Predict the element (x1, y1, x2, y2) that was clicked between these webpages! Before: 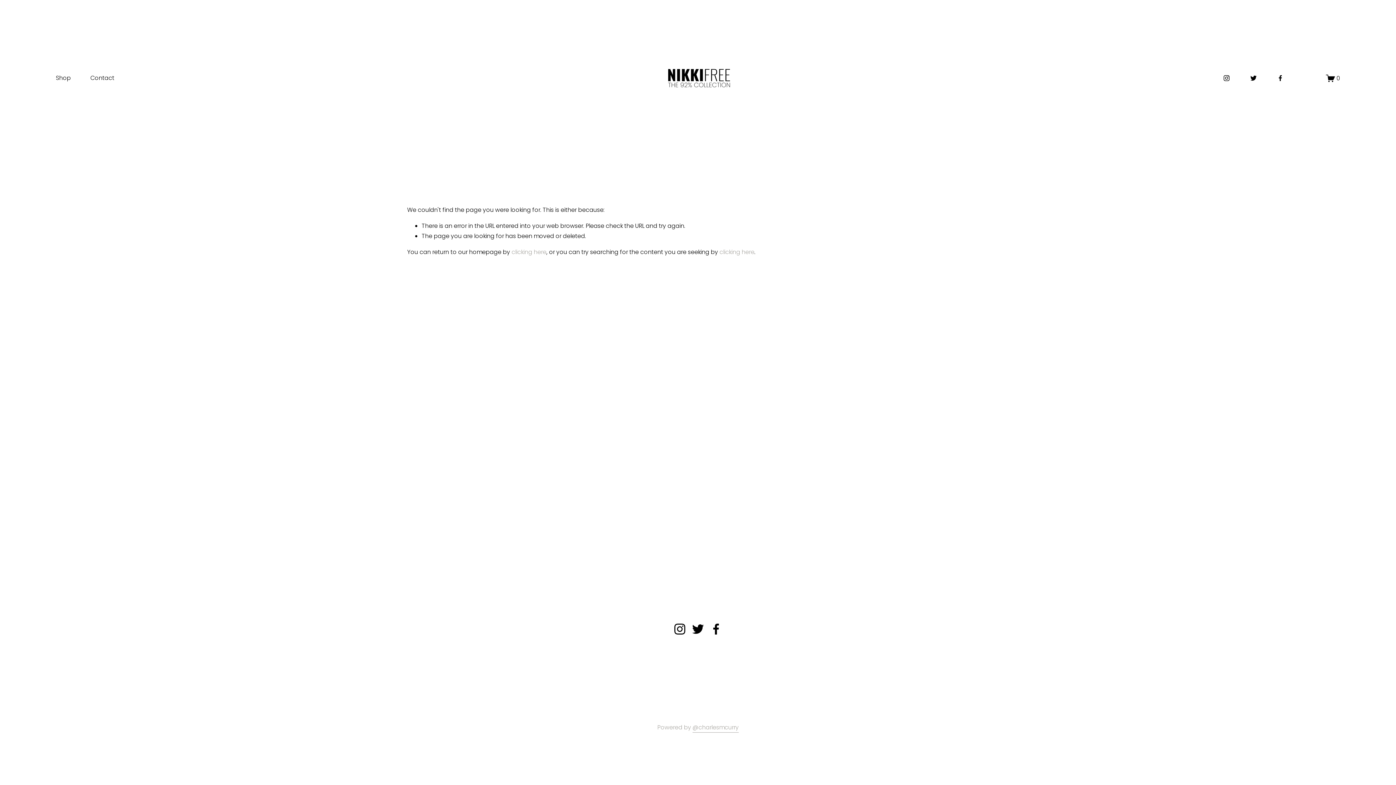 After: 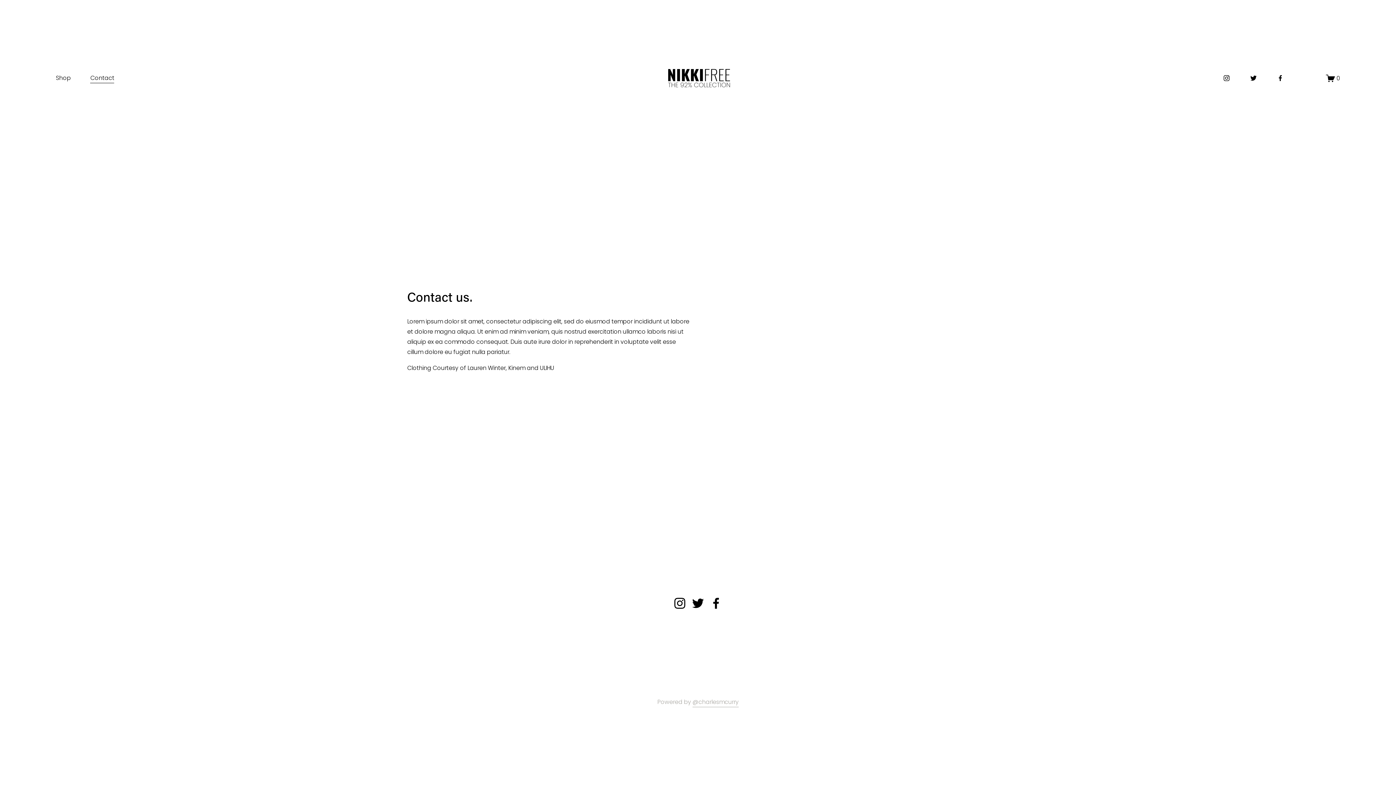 Action: bbox: (90, 72, 114, 83) label: Contact